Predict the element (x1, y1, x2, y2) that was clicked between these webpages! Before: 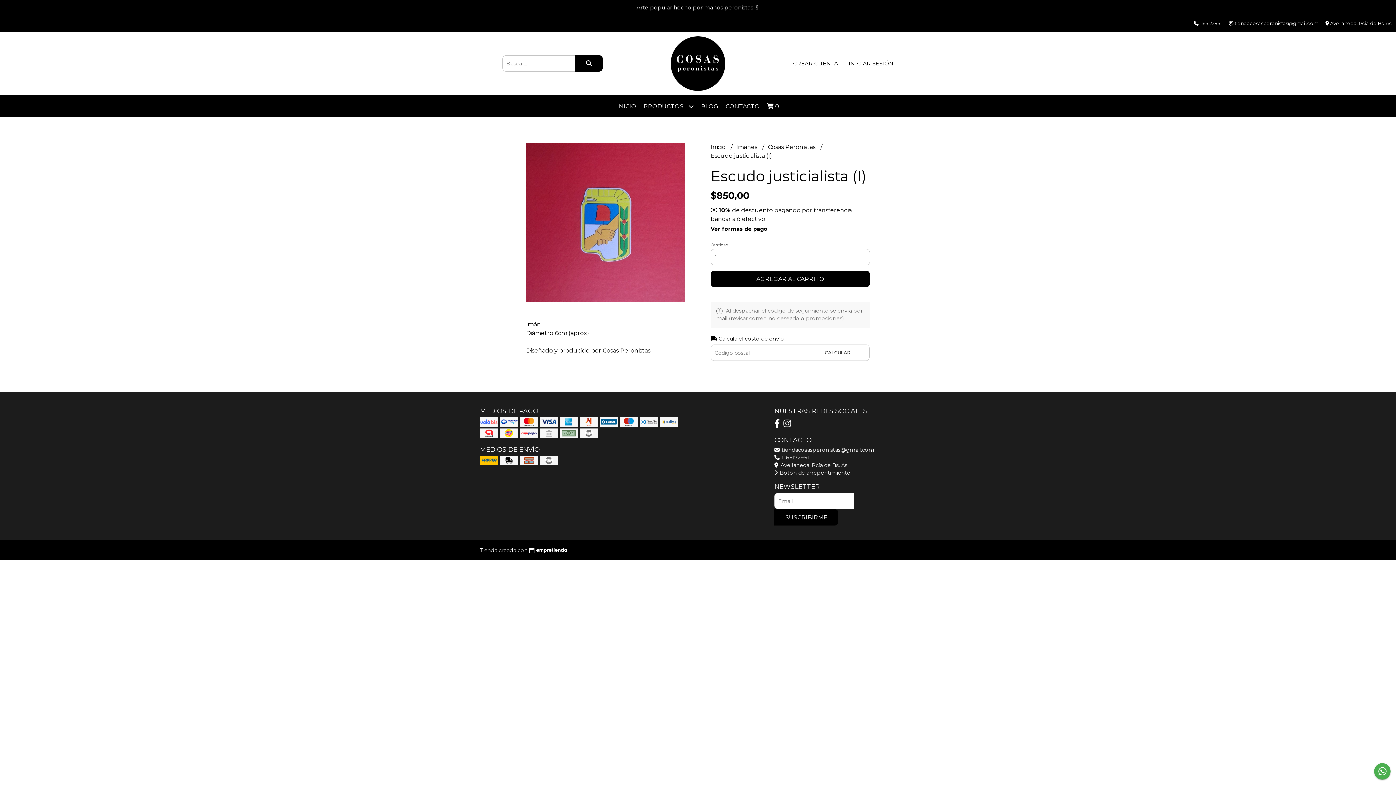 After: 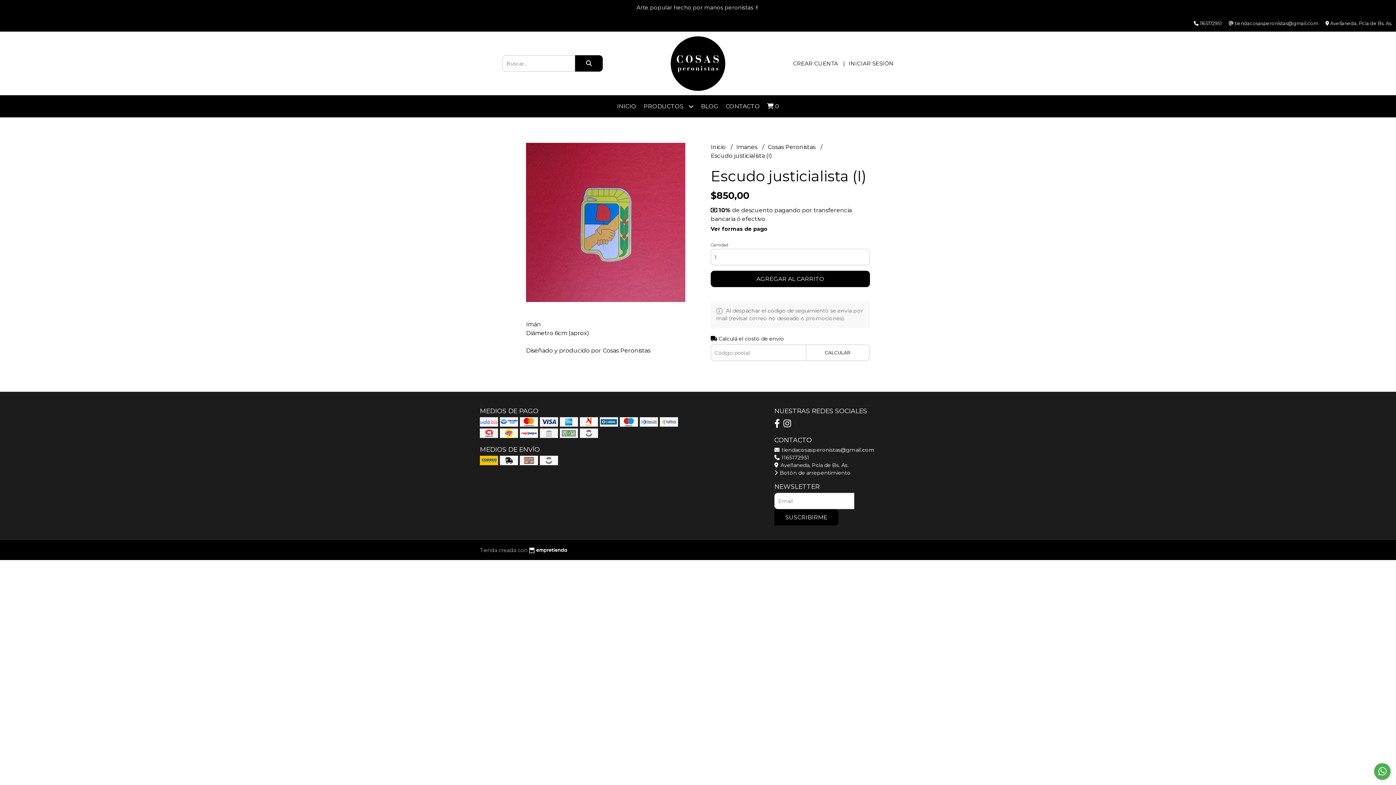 Action: label:  tiendacosasperonistas@gmail.com bbox: (774, 446, 874, 453)